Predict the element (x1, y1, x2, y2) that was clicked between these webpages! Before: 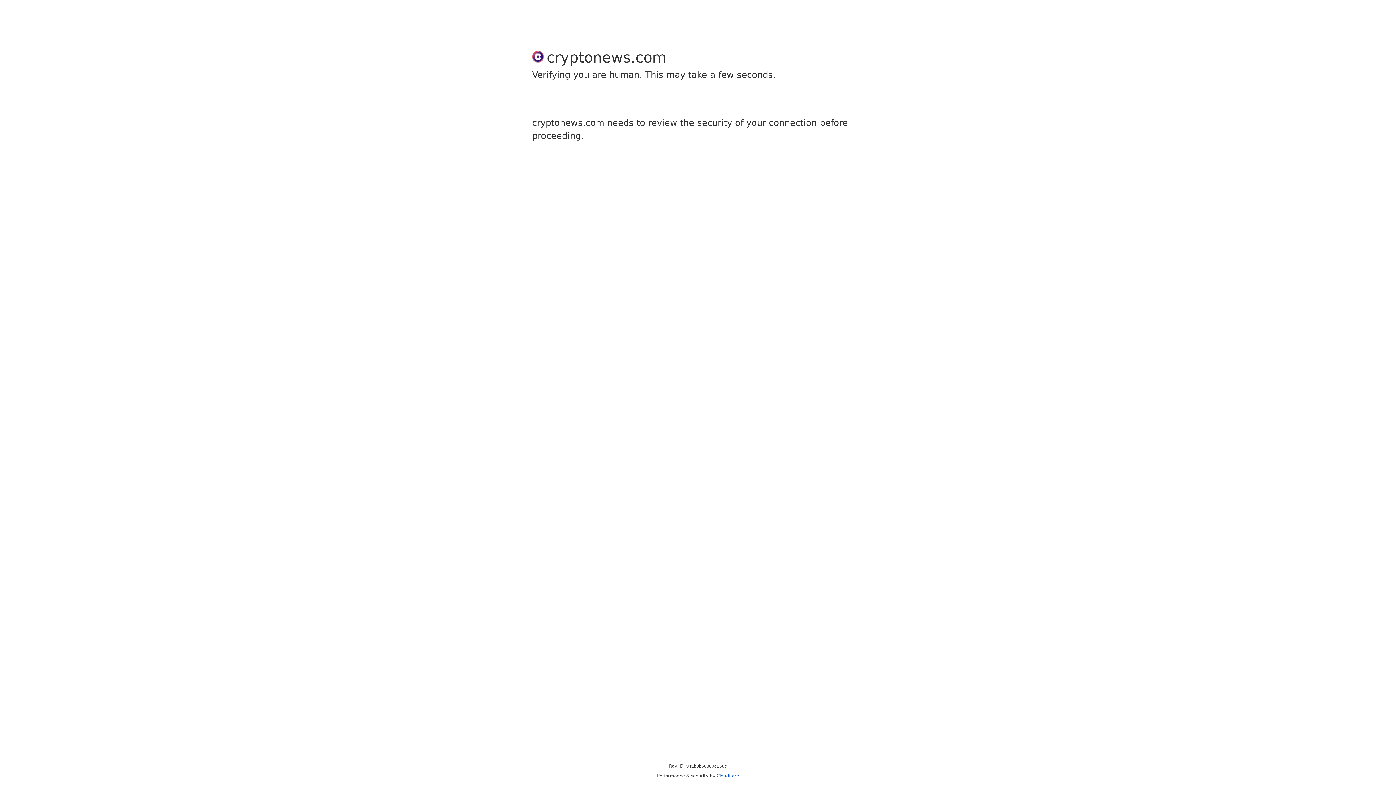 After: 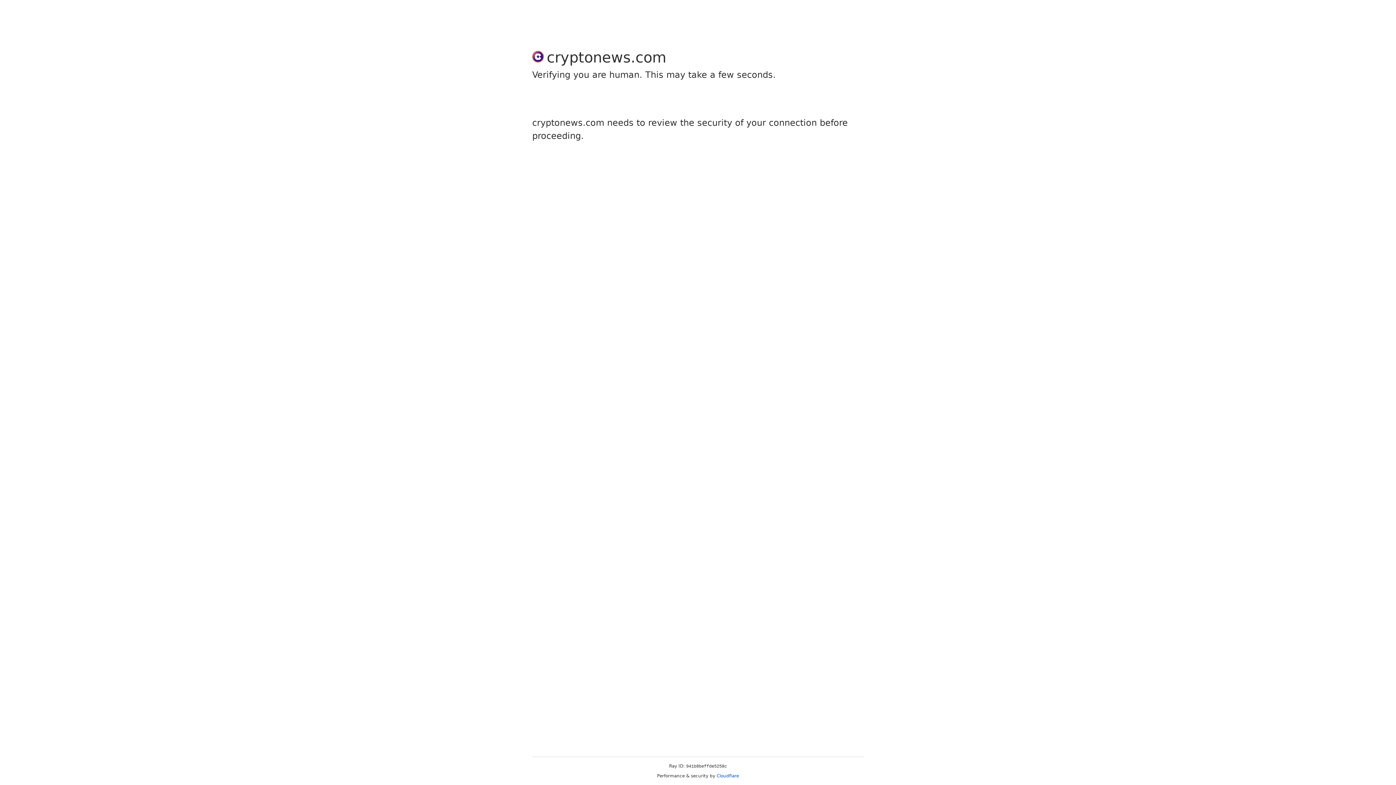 Action: label: Cloudflare bbox: (716, 773, 739, 778)